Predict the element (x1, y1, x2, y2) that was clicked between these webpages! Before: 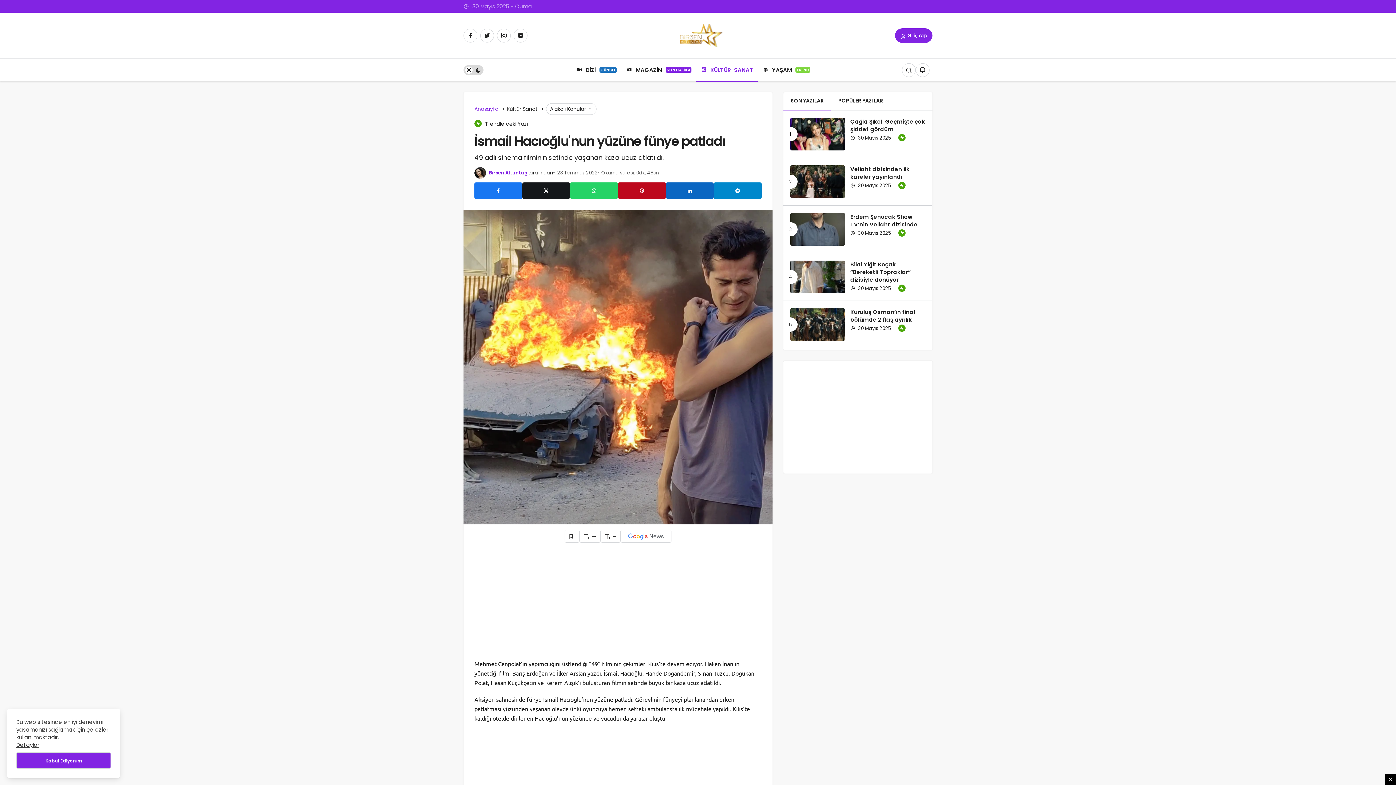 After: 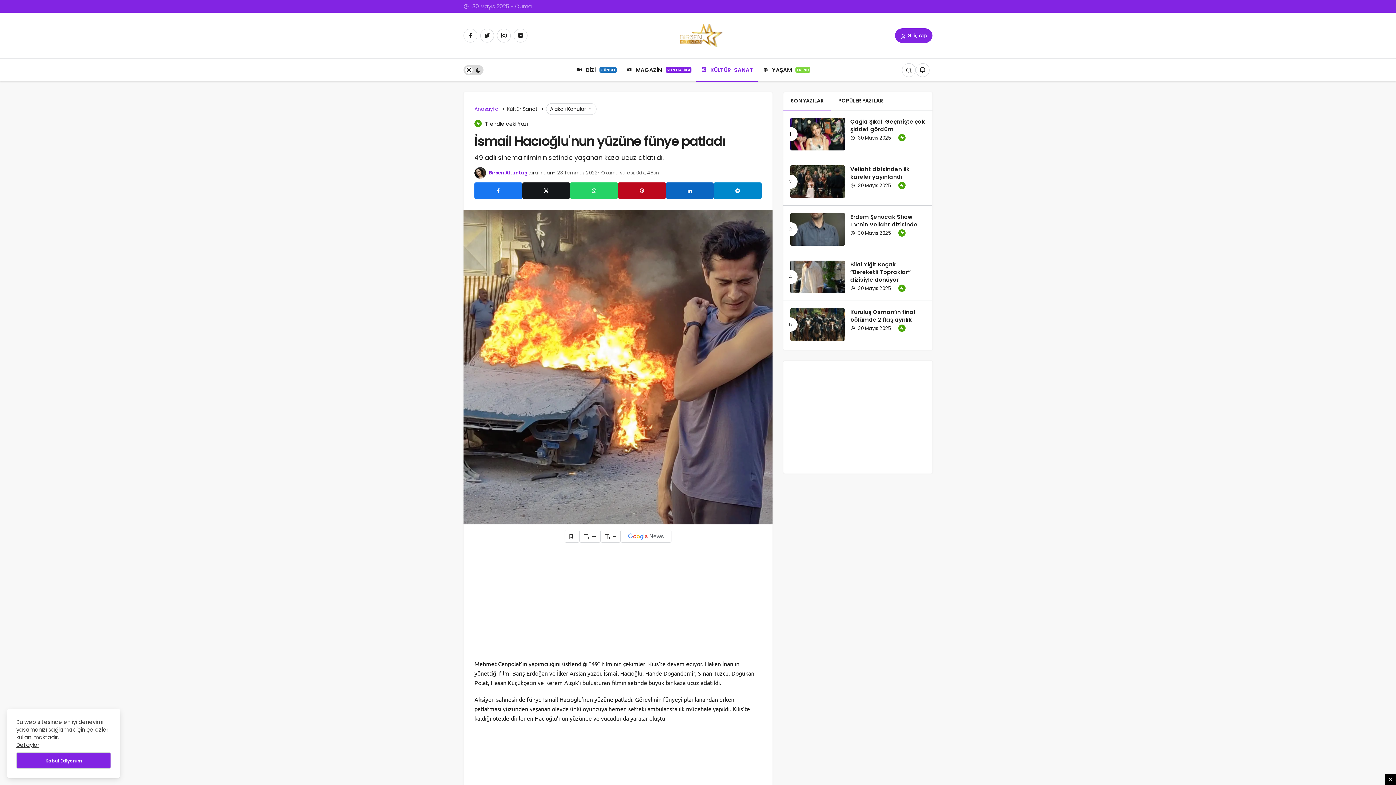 Action: bbox: (620, 530, 671, 542)